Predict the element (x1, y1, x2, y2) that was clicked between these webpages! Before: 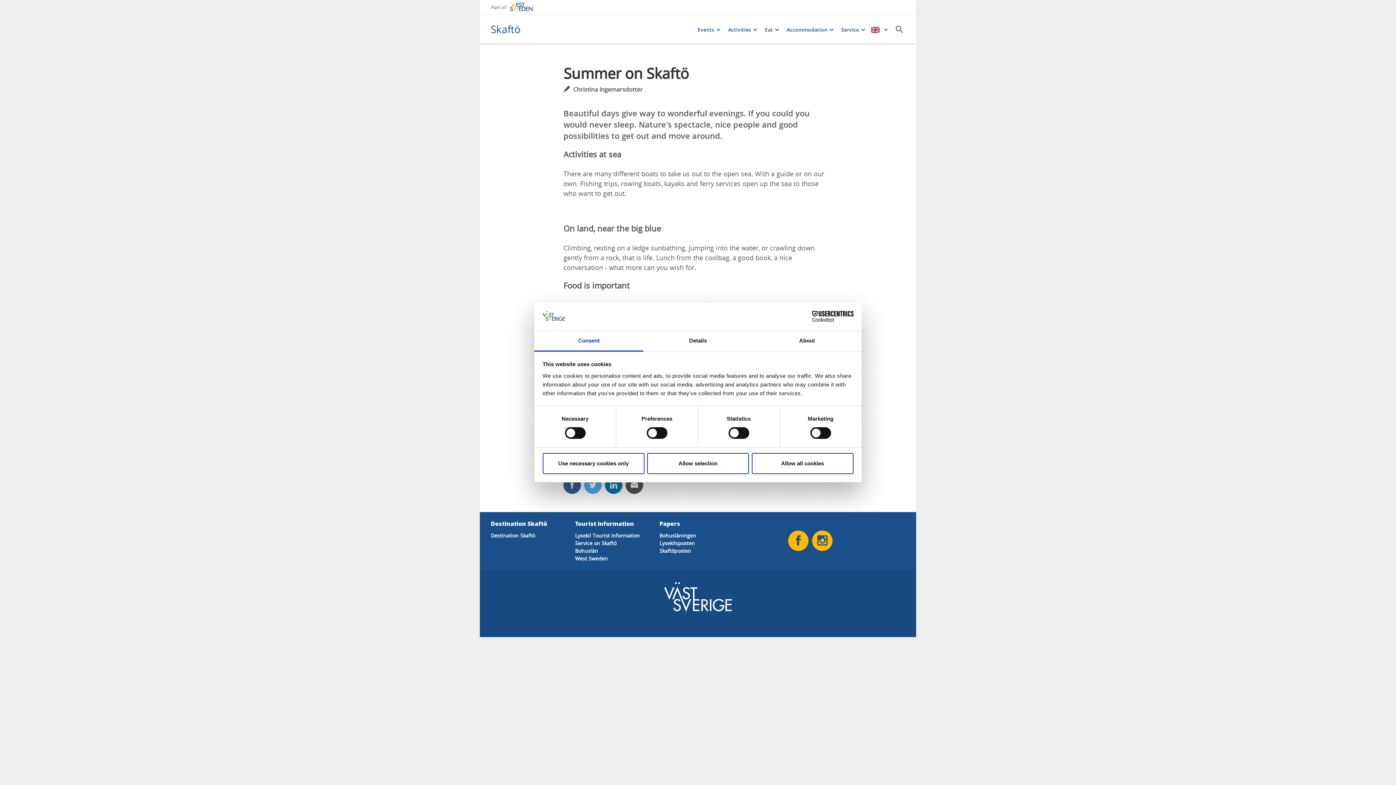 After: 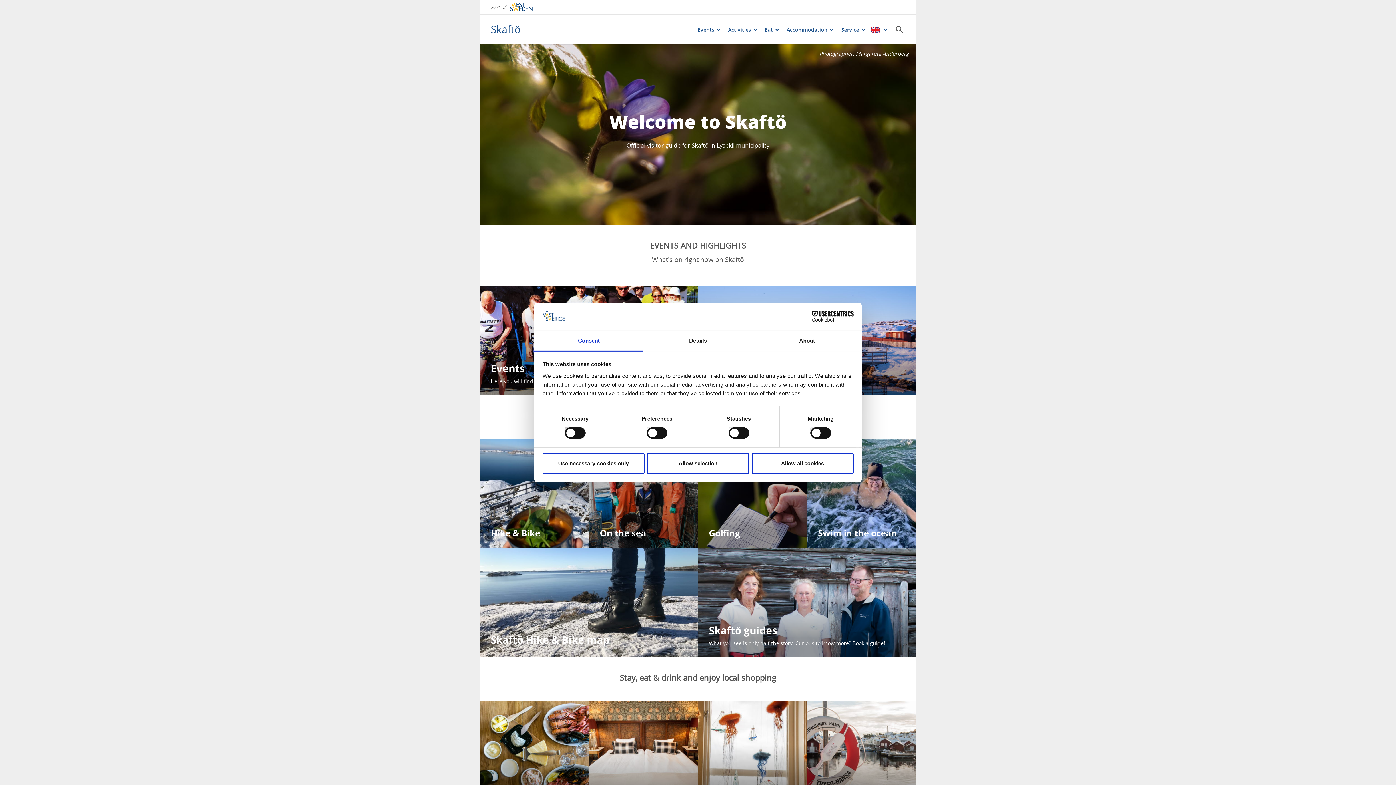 Action: bbox: (490, 14, 520, 43) label: Skaftö